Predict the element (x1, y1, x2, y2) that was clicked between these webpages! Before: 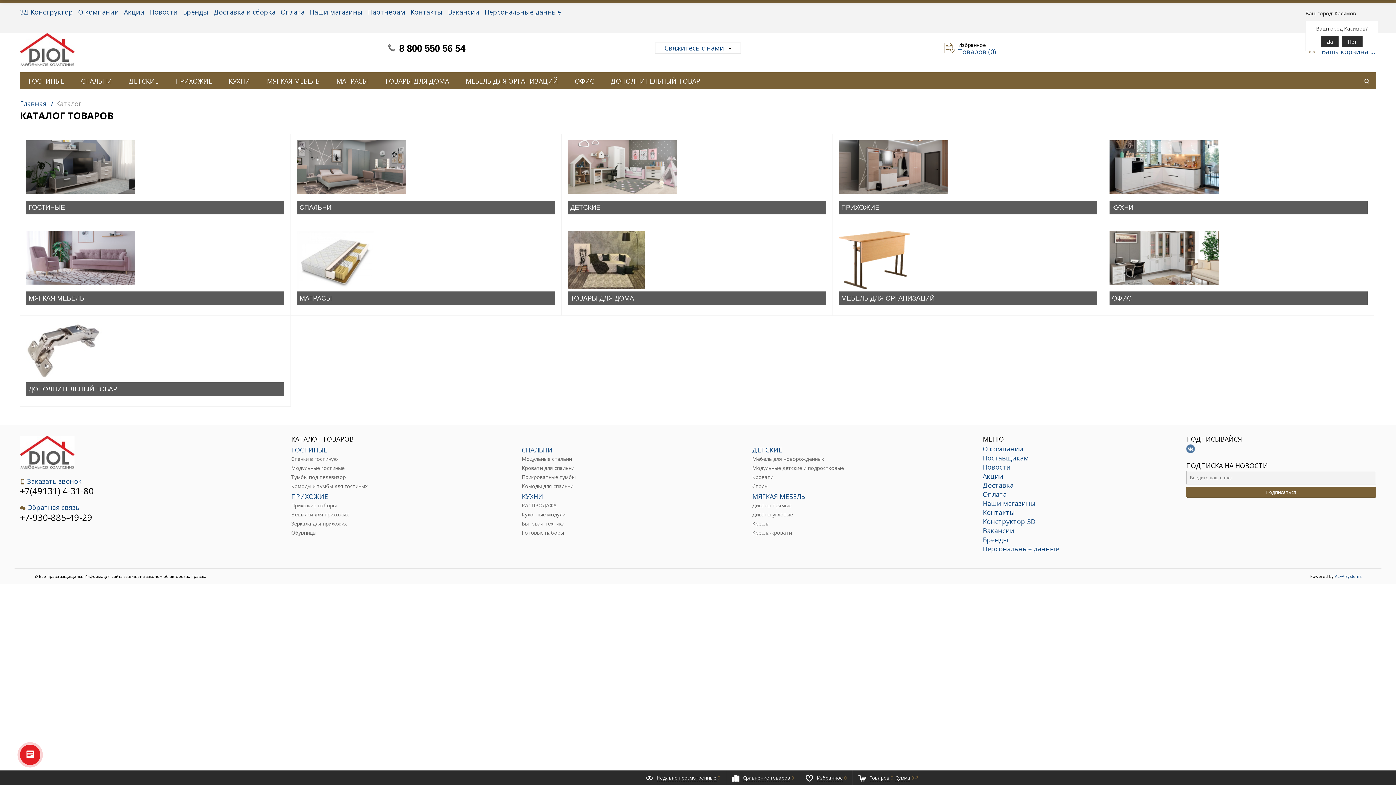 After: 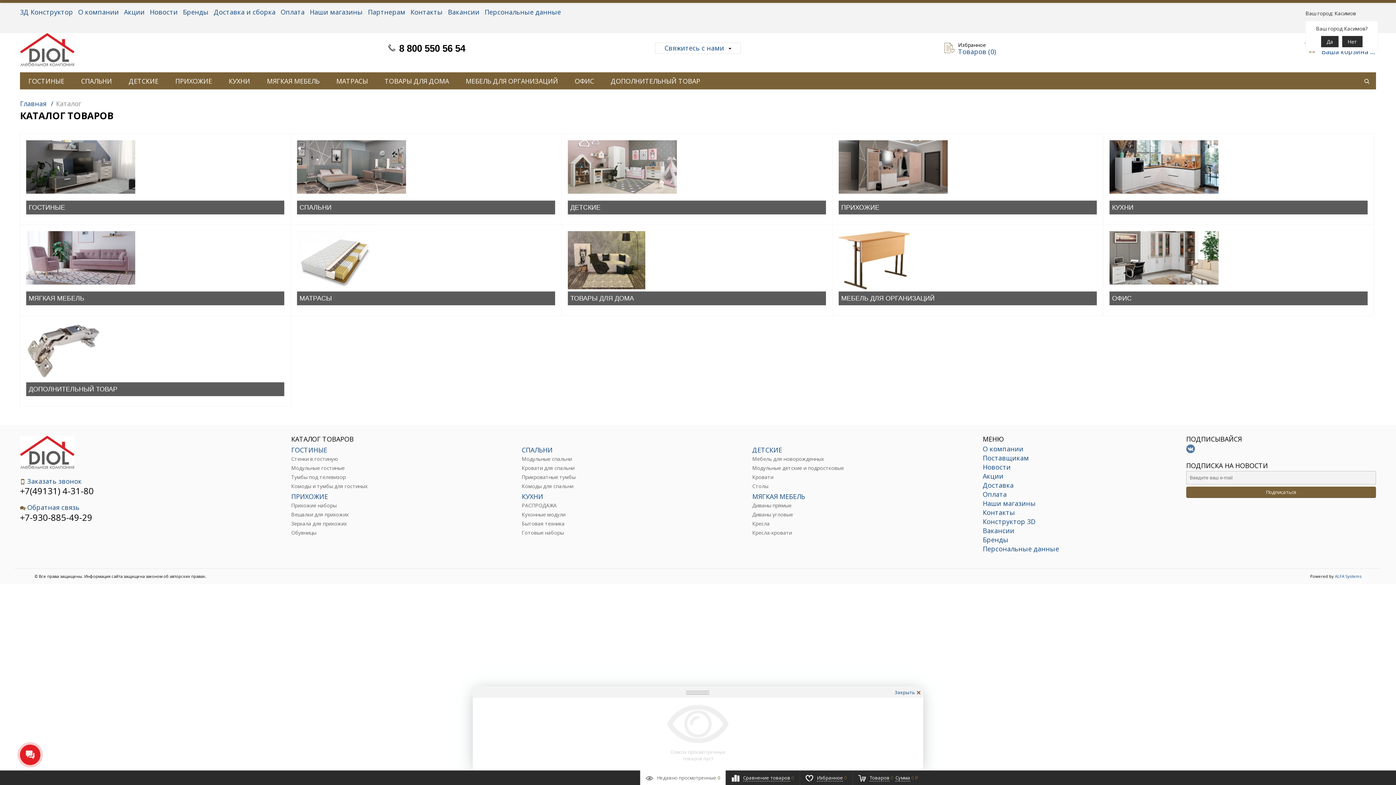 Action: label: Недавно просмотренные 0 bbox: (640, 770, 725, 785)